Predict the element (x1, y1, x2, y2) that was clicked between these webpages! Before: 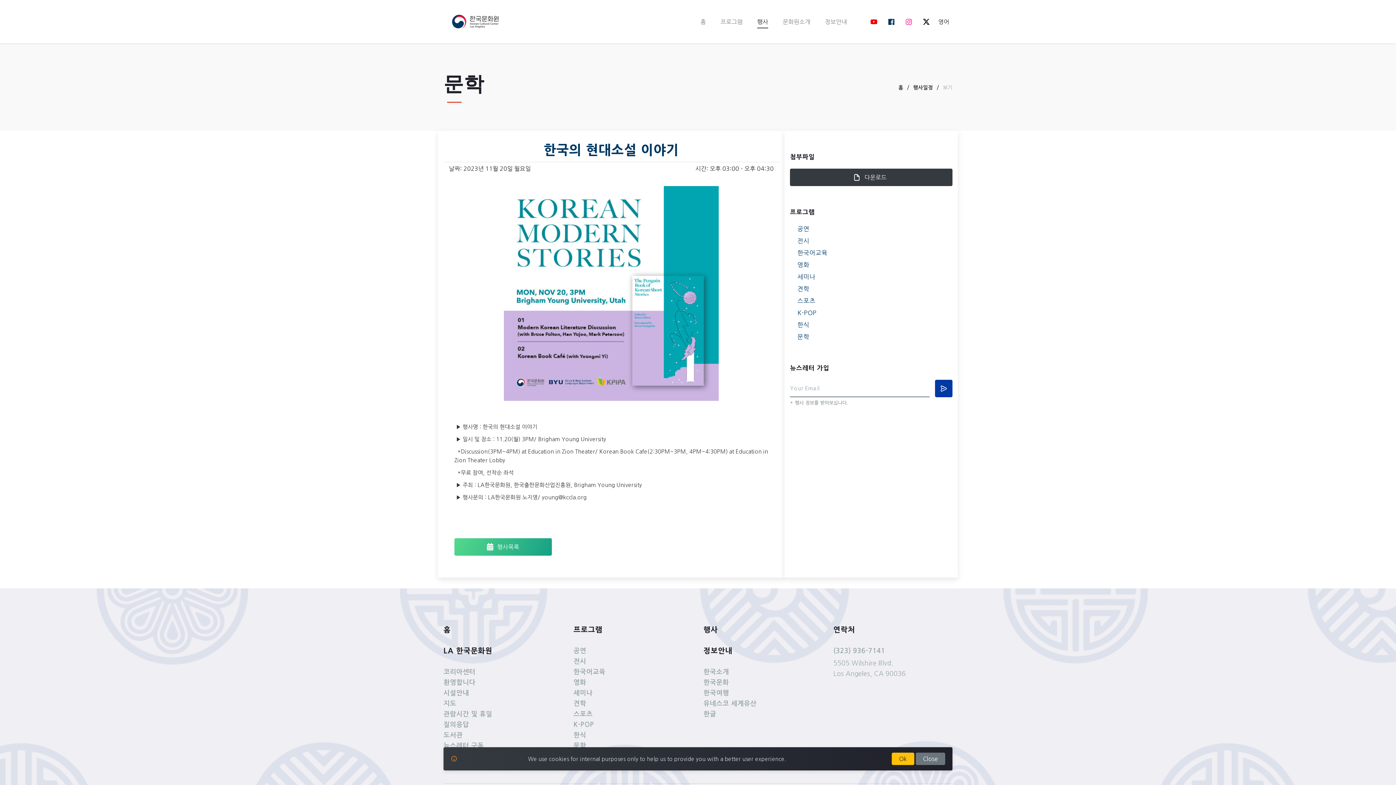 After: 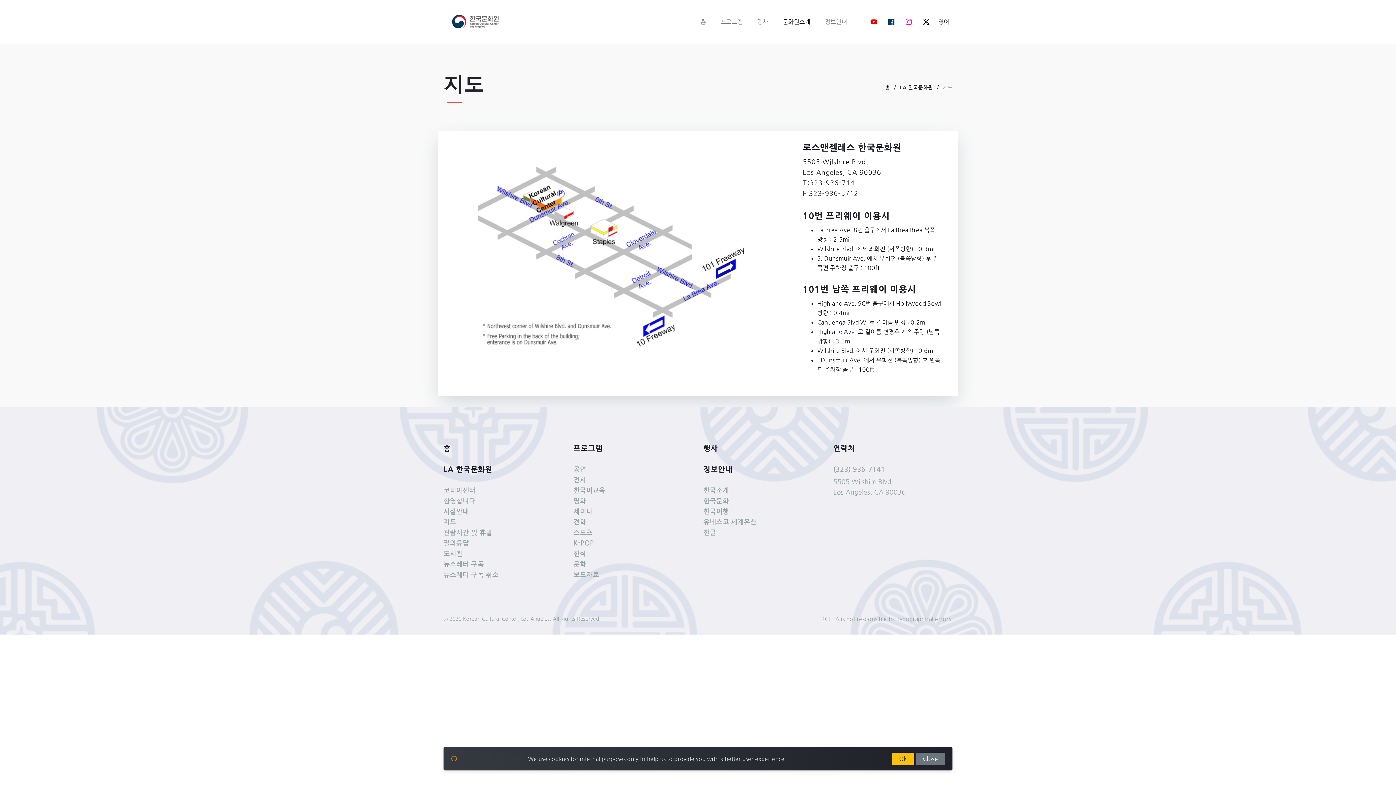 Action: bbox: (443, 698, 456, 709) label: 지도